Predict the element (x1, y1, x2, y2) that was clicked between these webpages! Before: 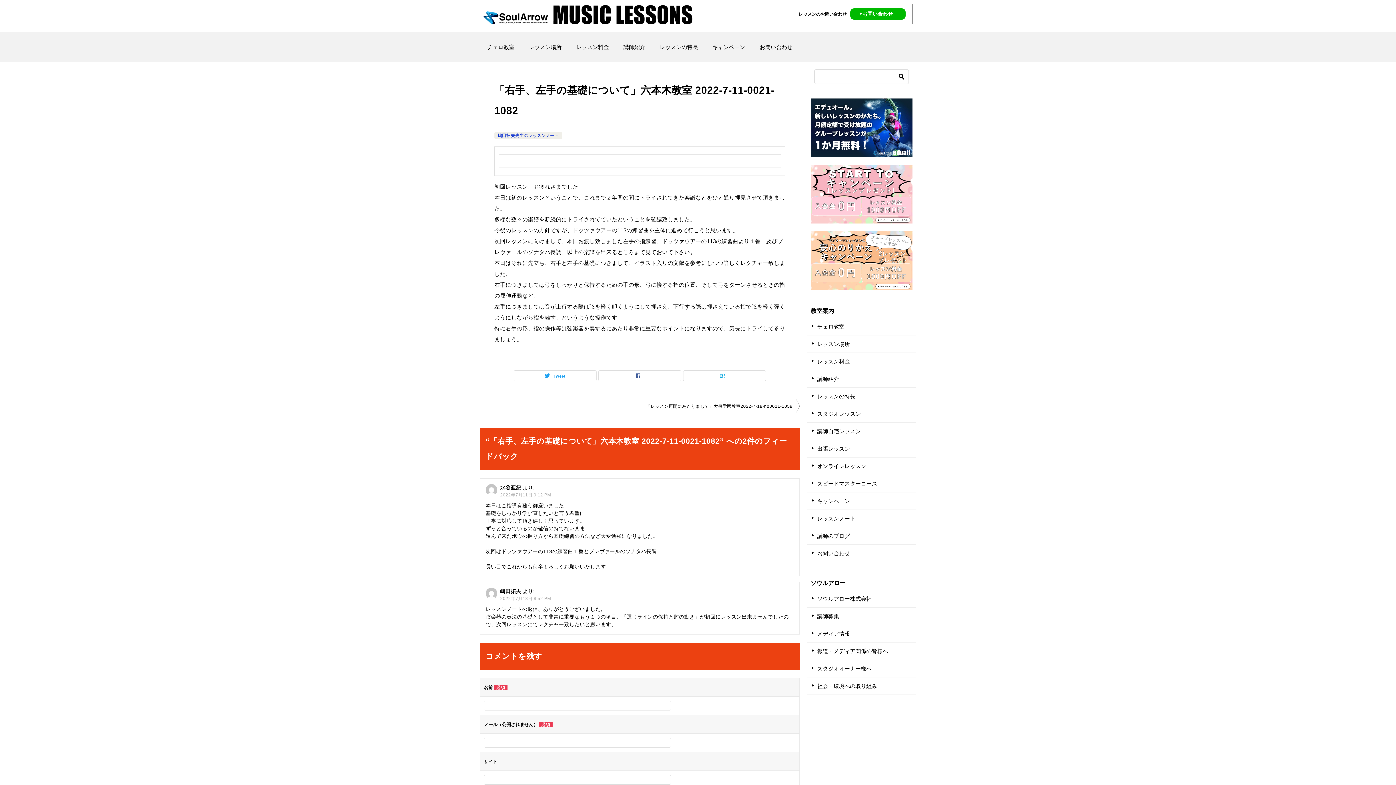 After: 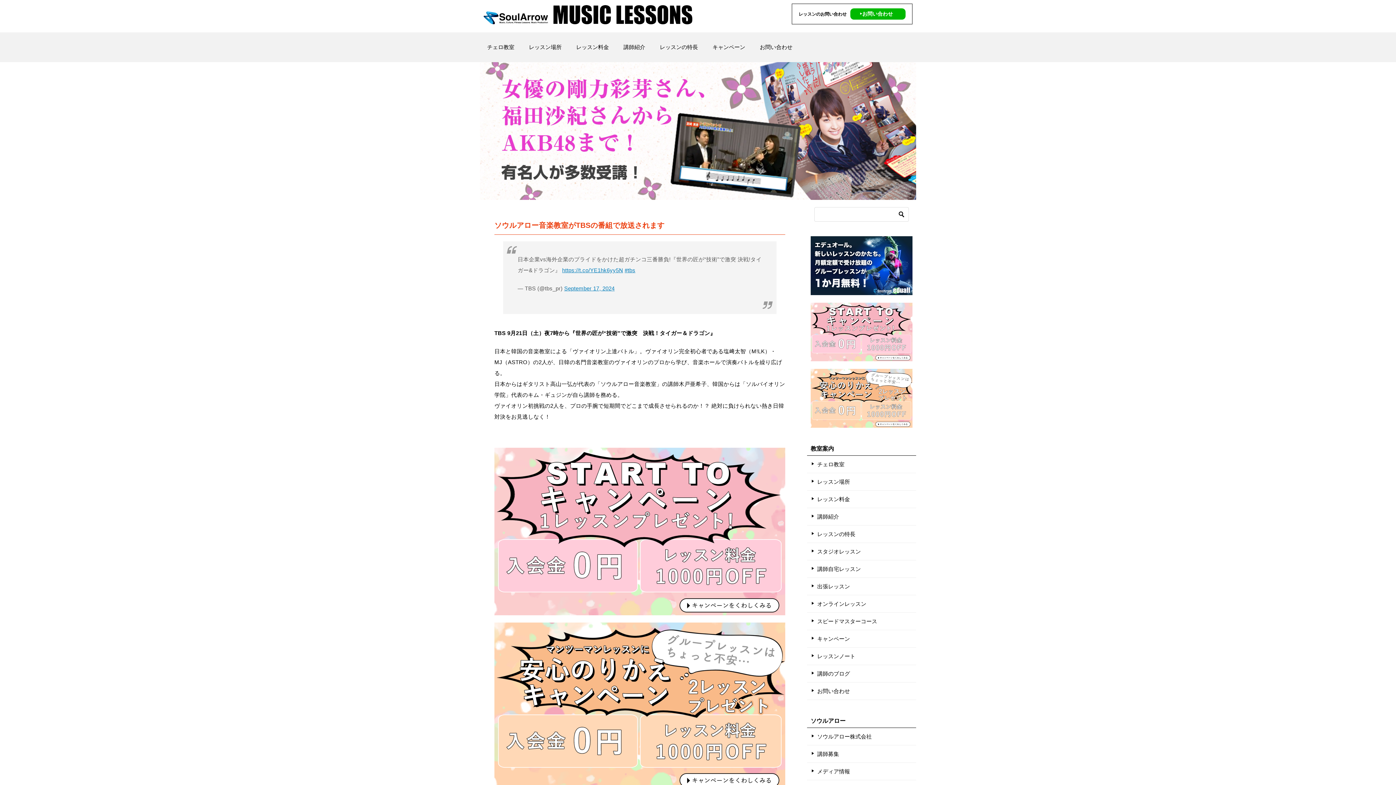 Action: label: チェロ教室 bbox: (807, 318, 916, 335)